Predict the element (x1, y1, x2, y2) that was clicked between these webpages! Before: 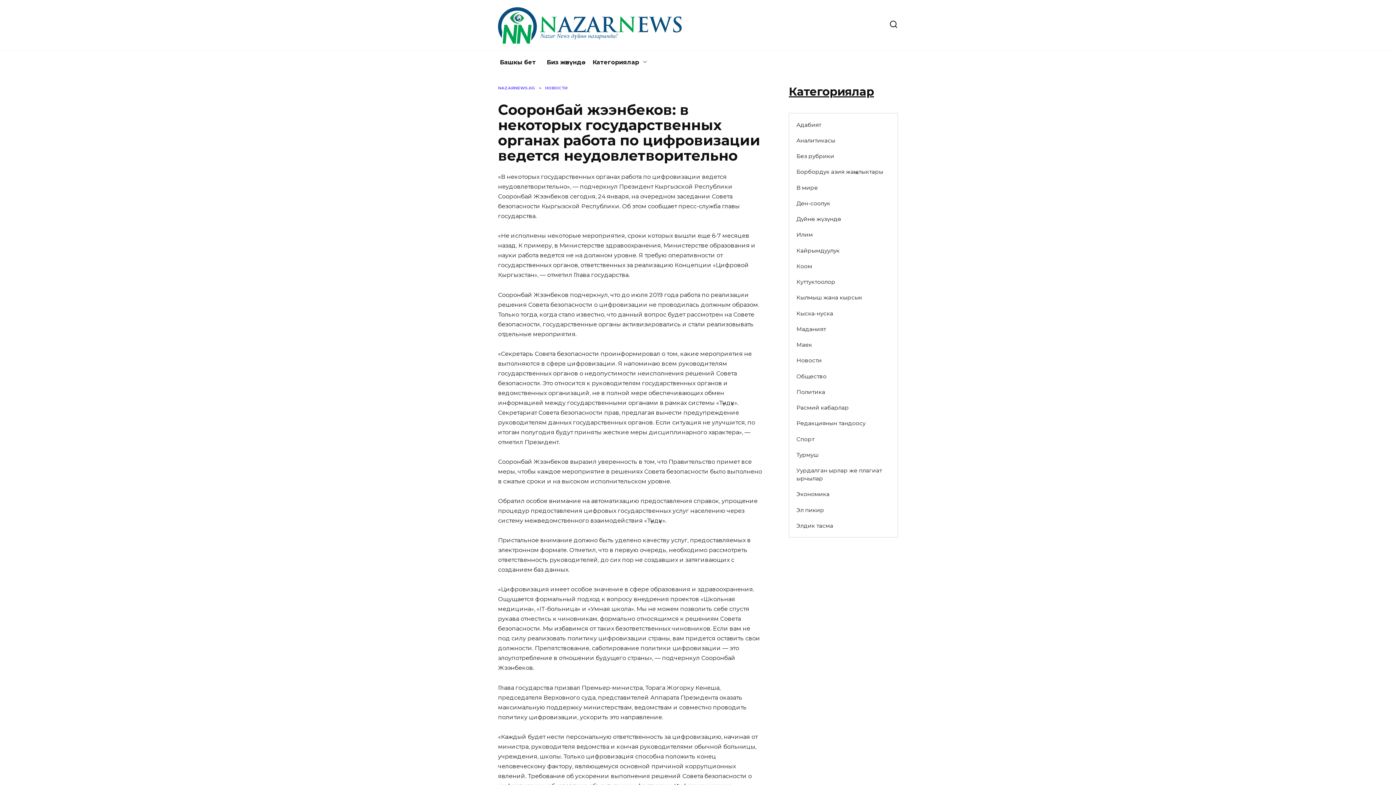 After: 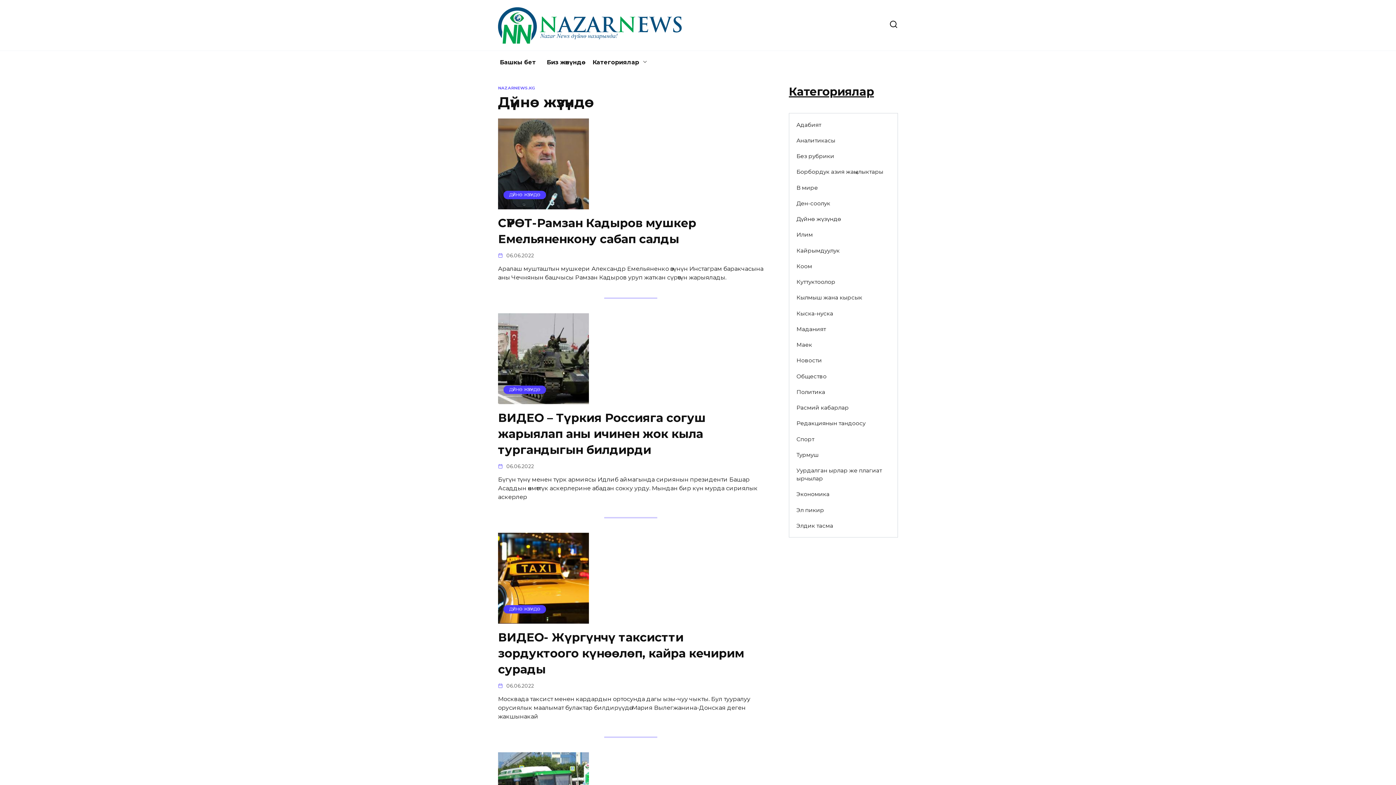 Action: bbox: (789, 211, 848, 227) label: Дүйнө жүзүндө